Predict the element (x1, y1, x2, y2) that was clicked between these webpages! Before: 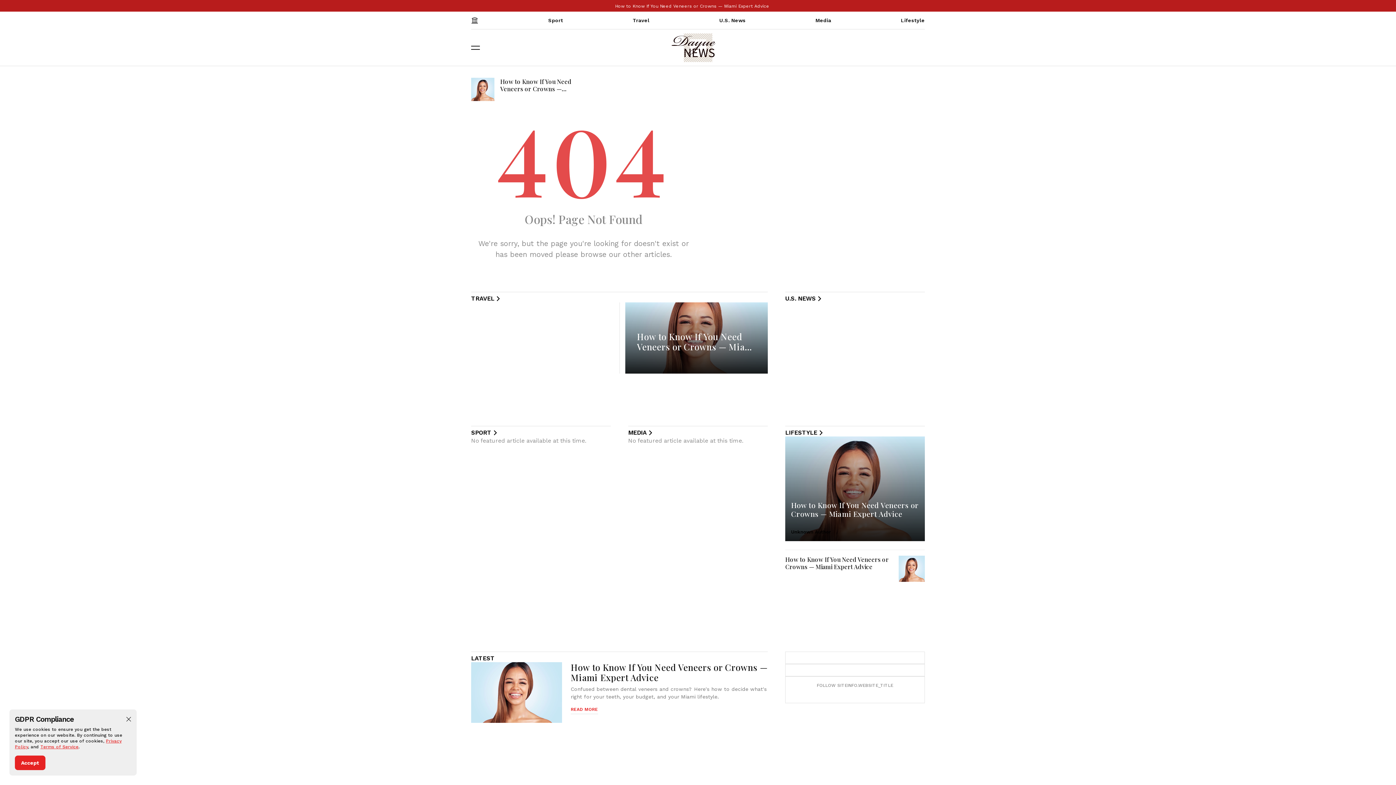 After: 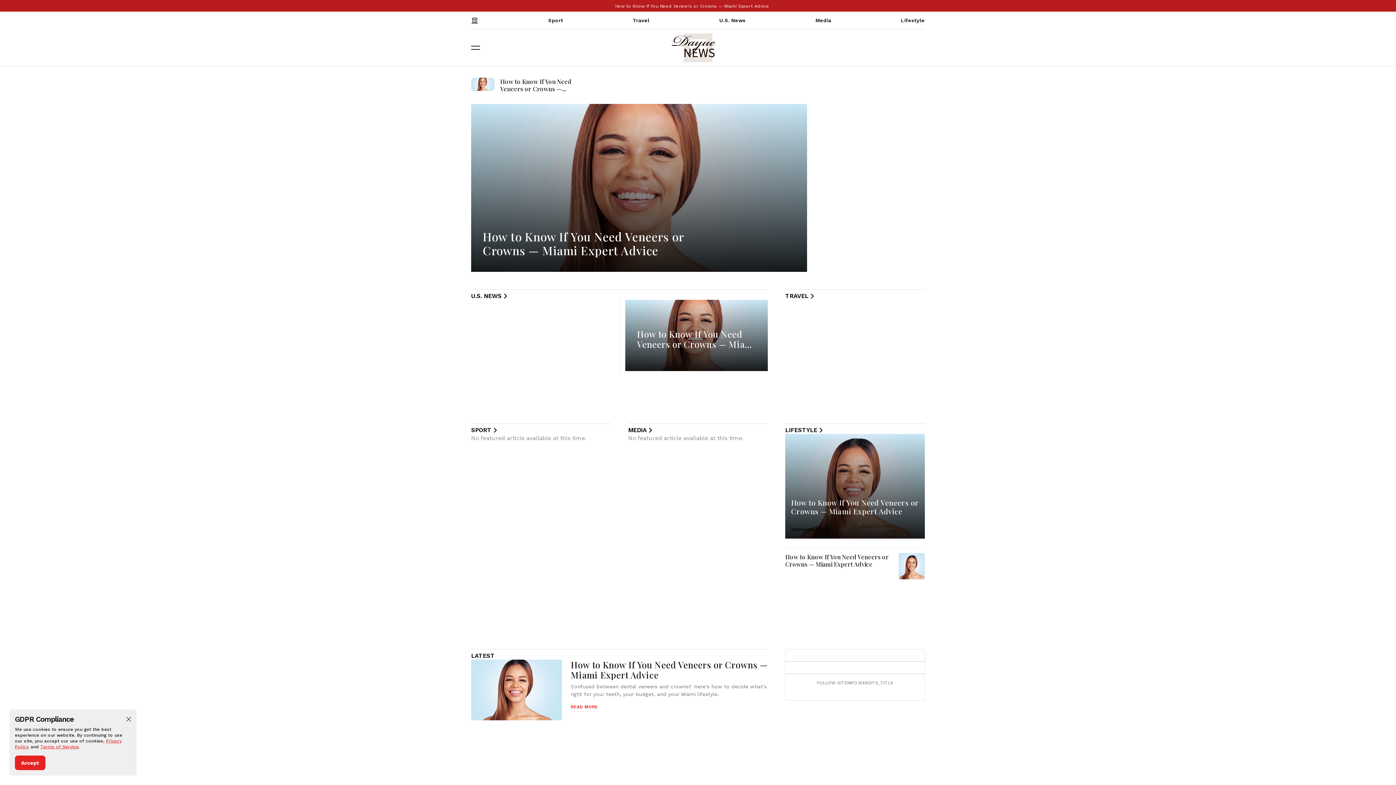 Action: bbox: (668, 33, 727, 62)